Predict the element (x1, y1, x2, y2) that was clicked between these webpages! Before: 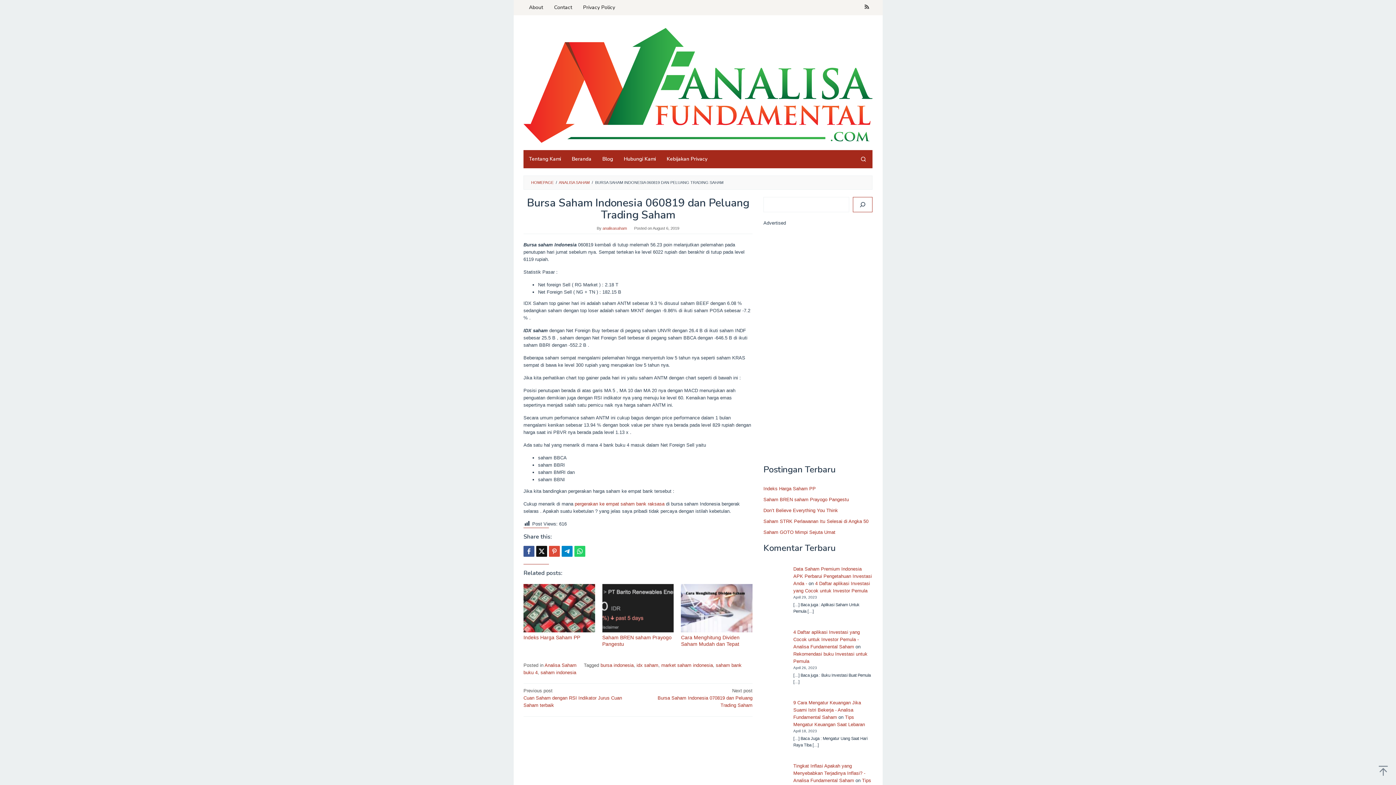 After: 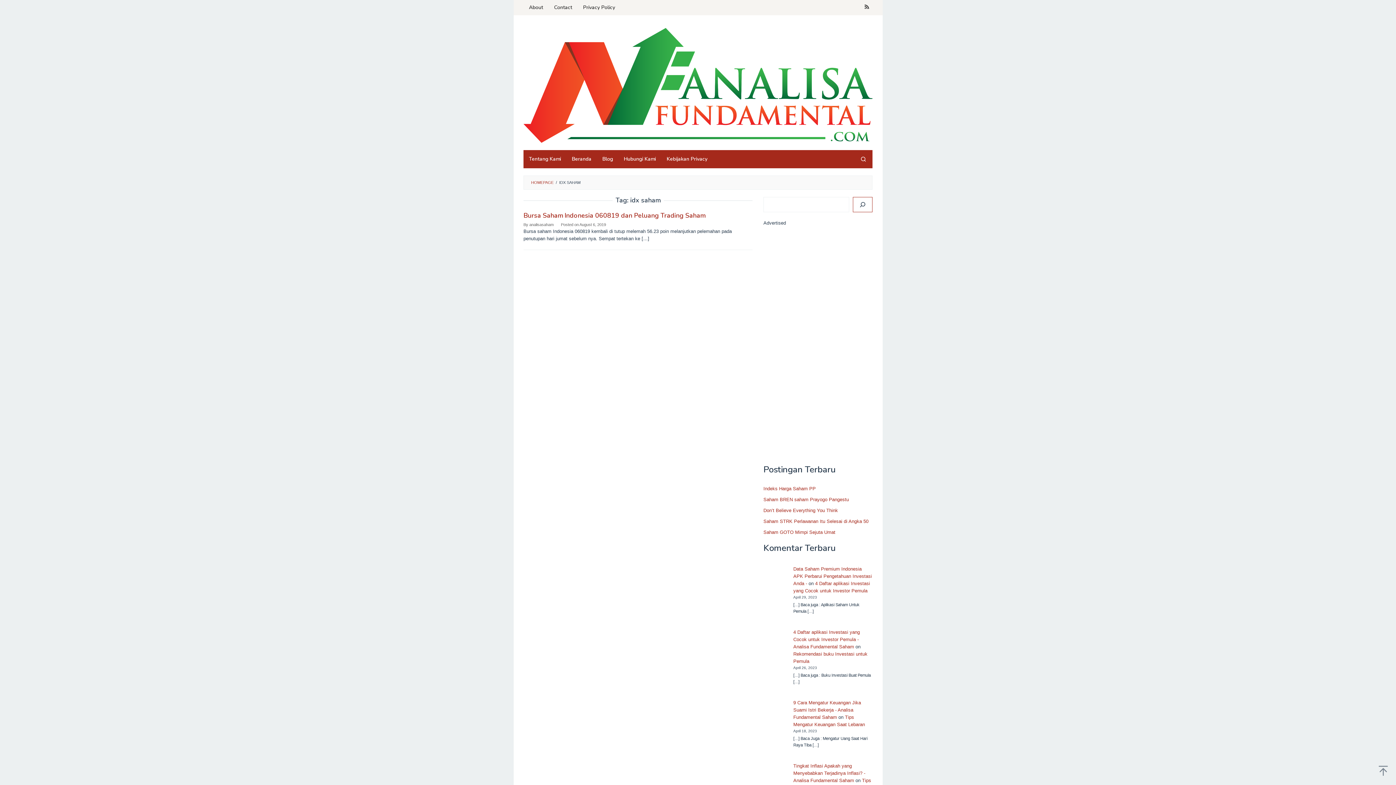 Action: label: idx saham bbox: (636, 662, 658, 668)